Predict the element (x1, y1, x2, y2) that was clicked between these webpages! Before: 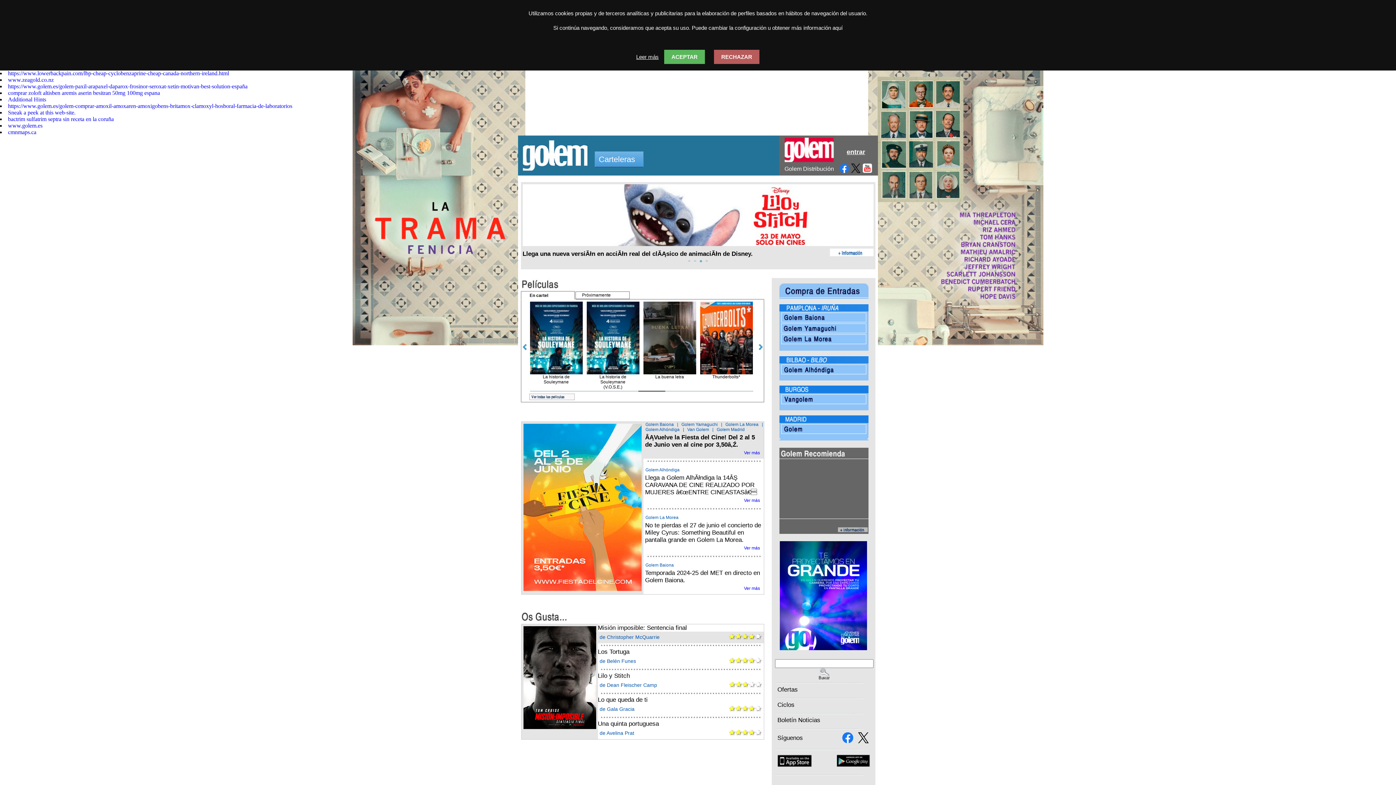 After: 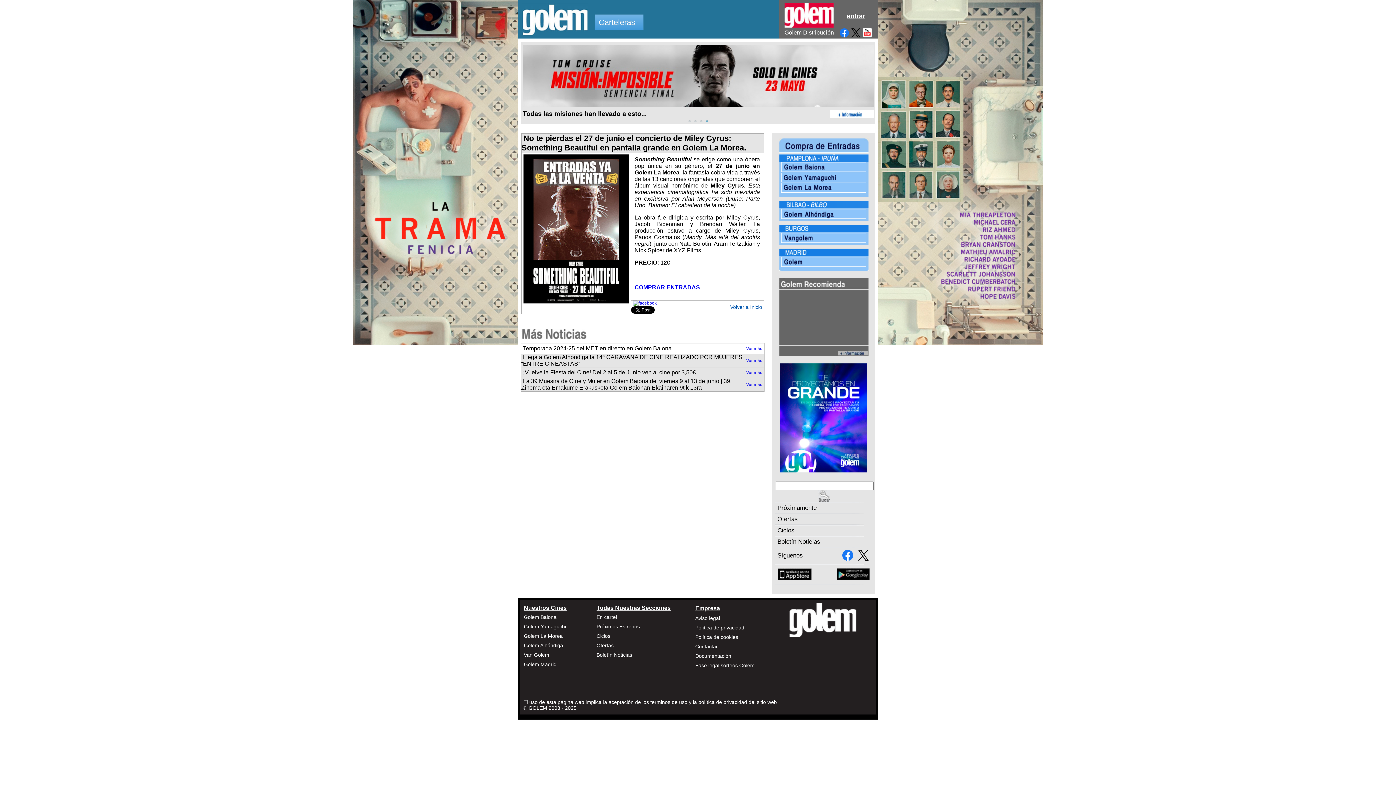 Action: label: Ver más bbox: (744, 545, 760, 550)